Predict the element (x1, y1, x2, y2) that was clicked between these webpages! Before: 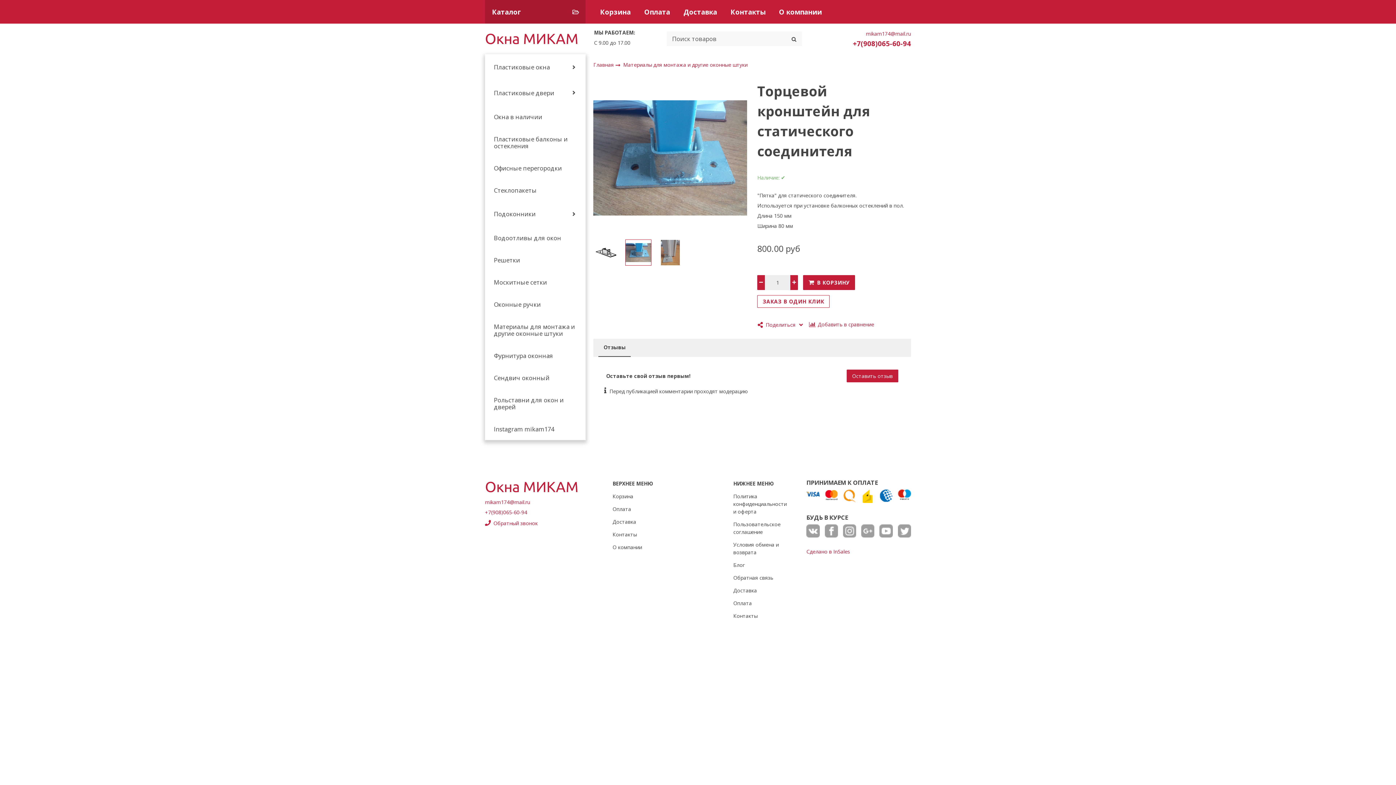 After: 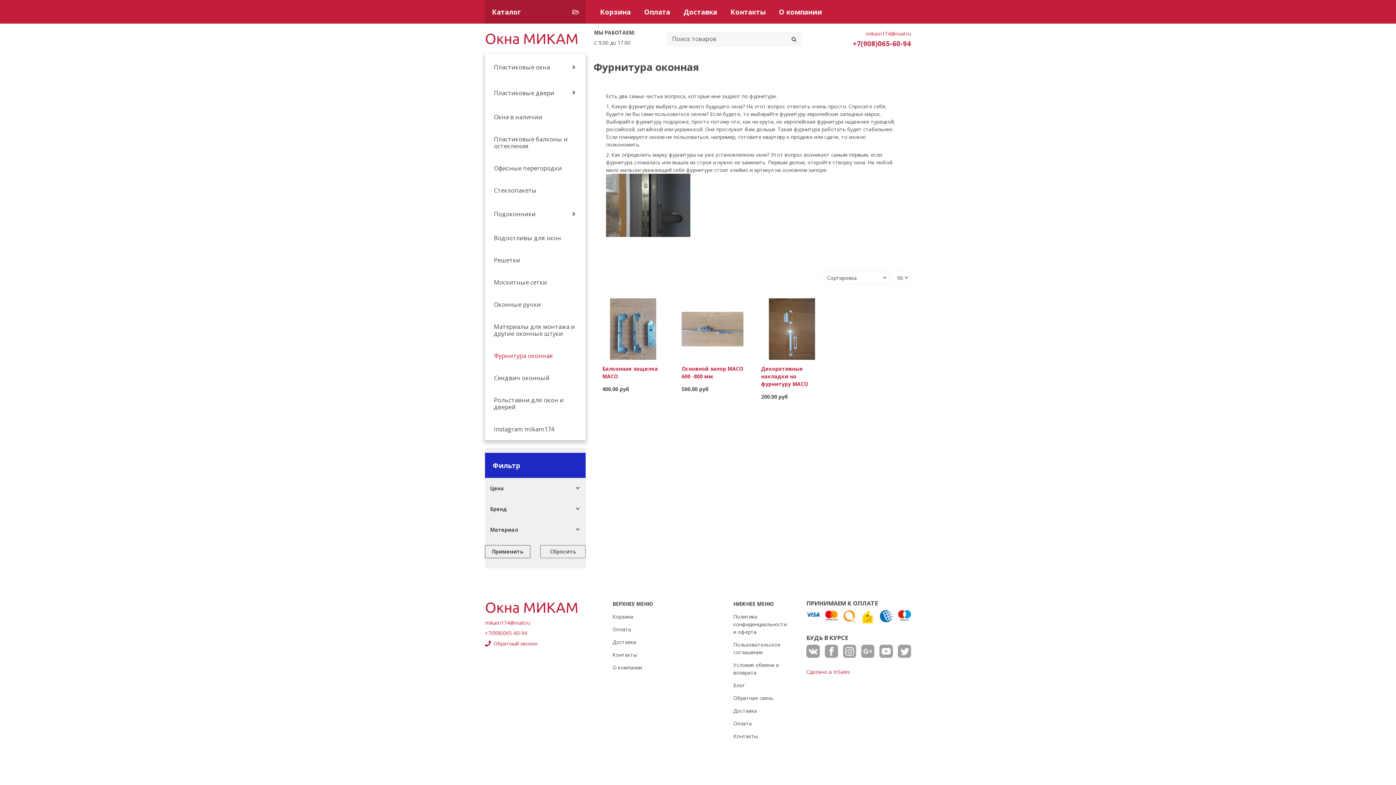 Action: label: Фурнитура оконная bbox: (494, 352, 579, 359)